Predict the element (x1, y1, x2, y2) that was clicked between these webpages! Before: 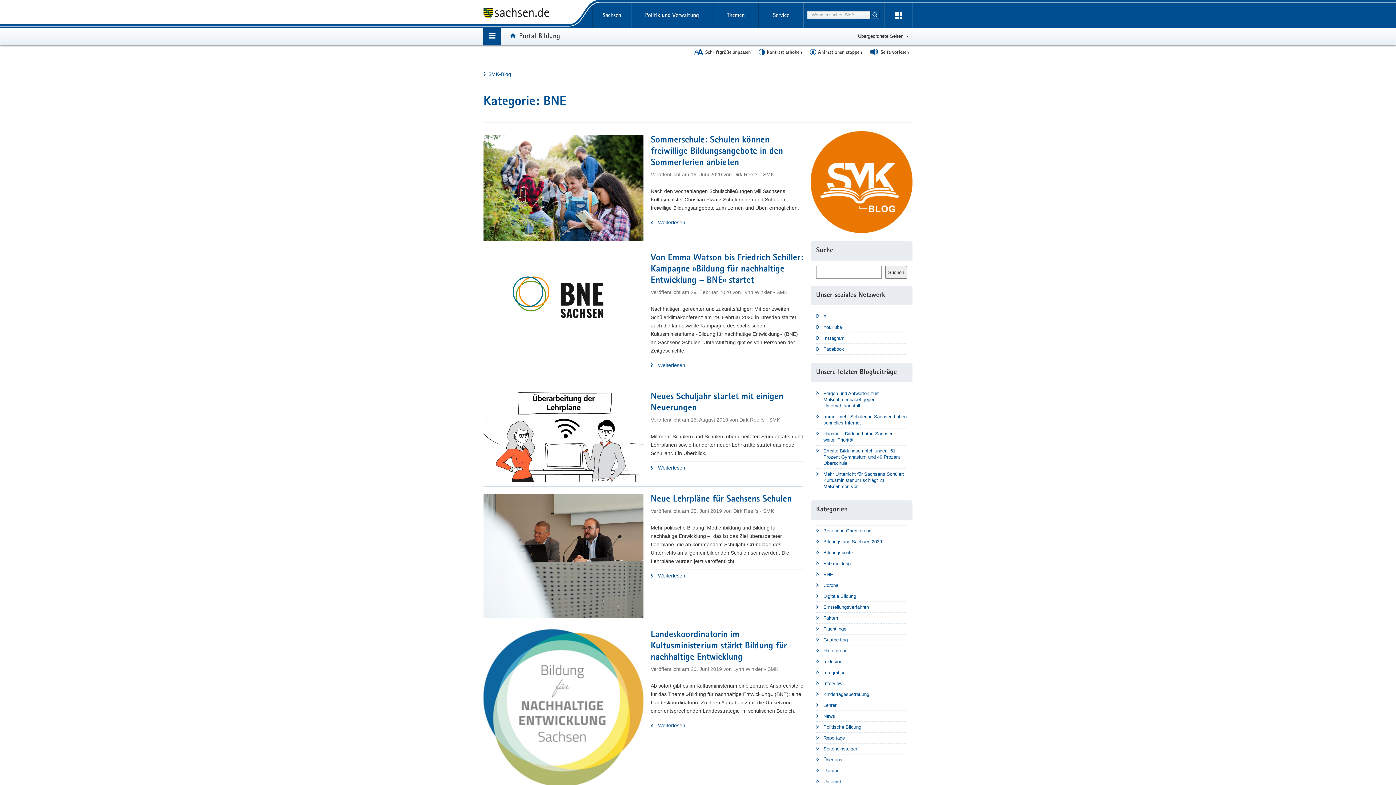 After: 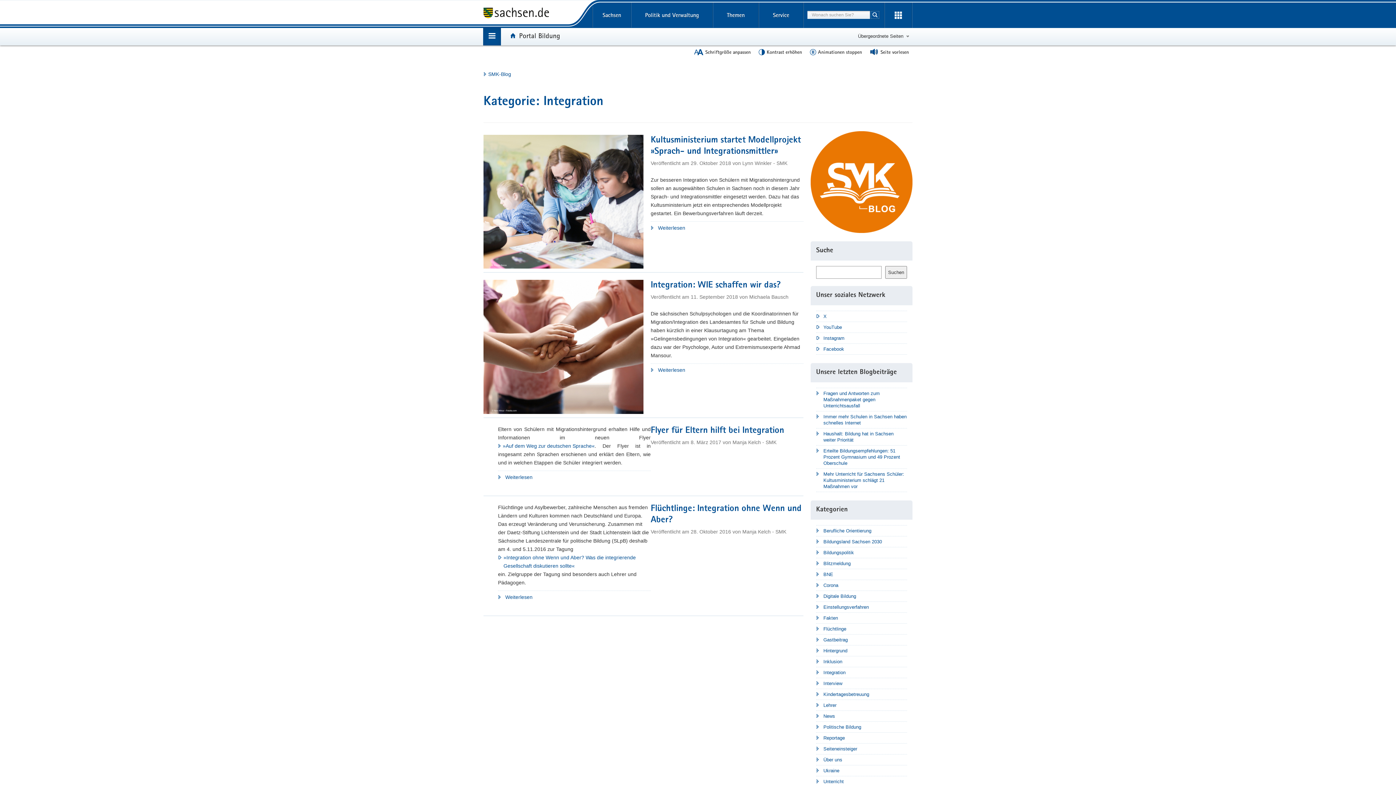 Action: label: Integration bbox: (816, 669, 907, 675)